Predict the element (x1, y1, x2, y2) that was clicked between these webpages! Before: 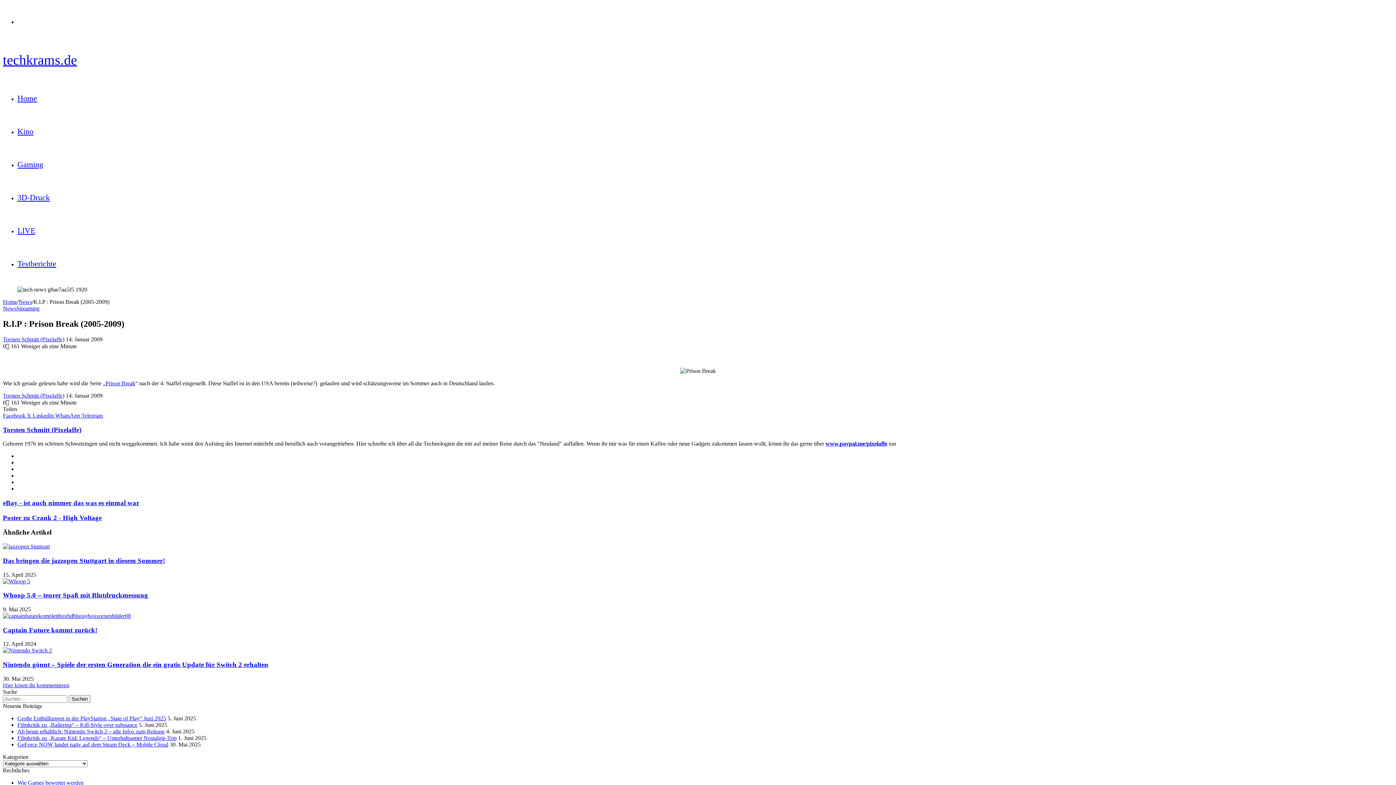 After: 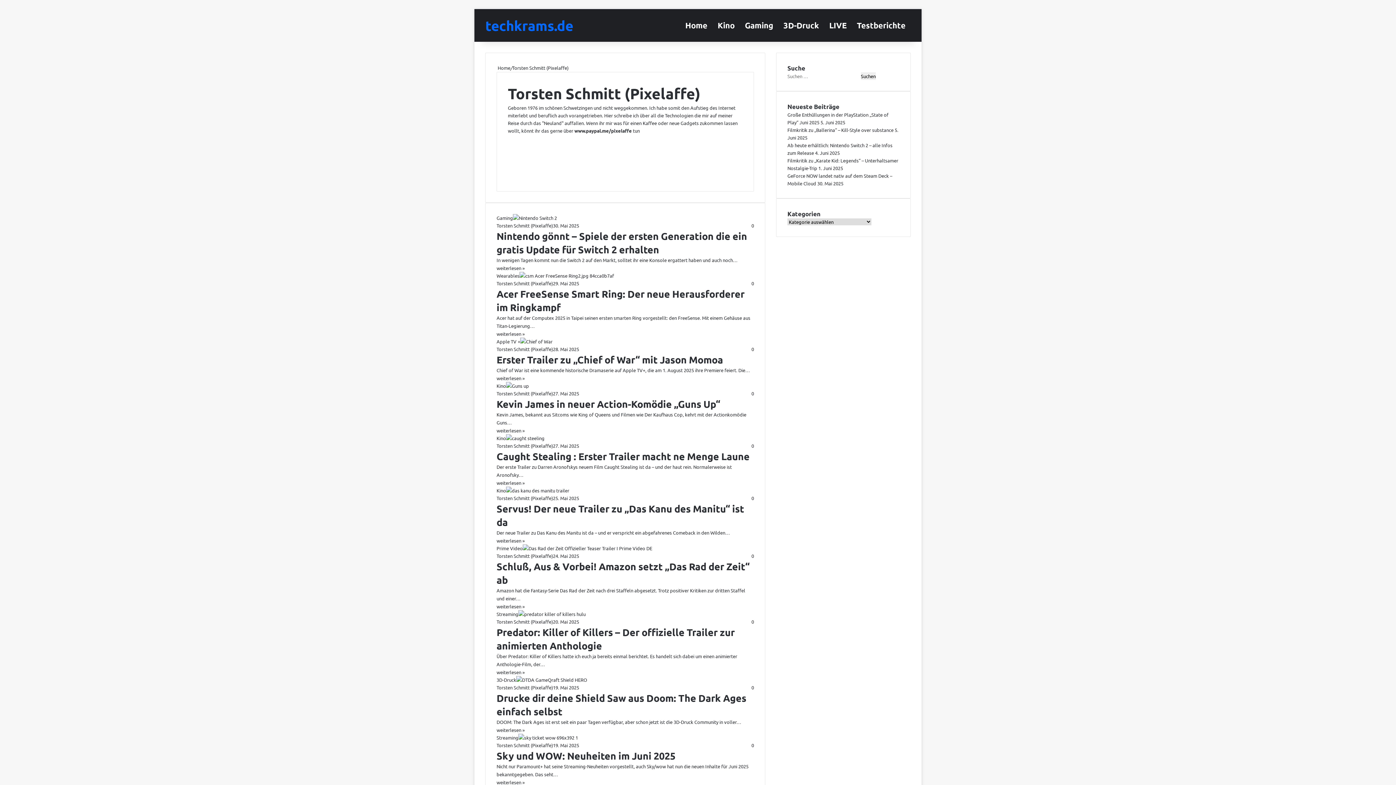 Action: bbox: (2, 336, 64, 342) label: Torsten Schmitt (Pixelaffe)